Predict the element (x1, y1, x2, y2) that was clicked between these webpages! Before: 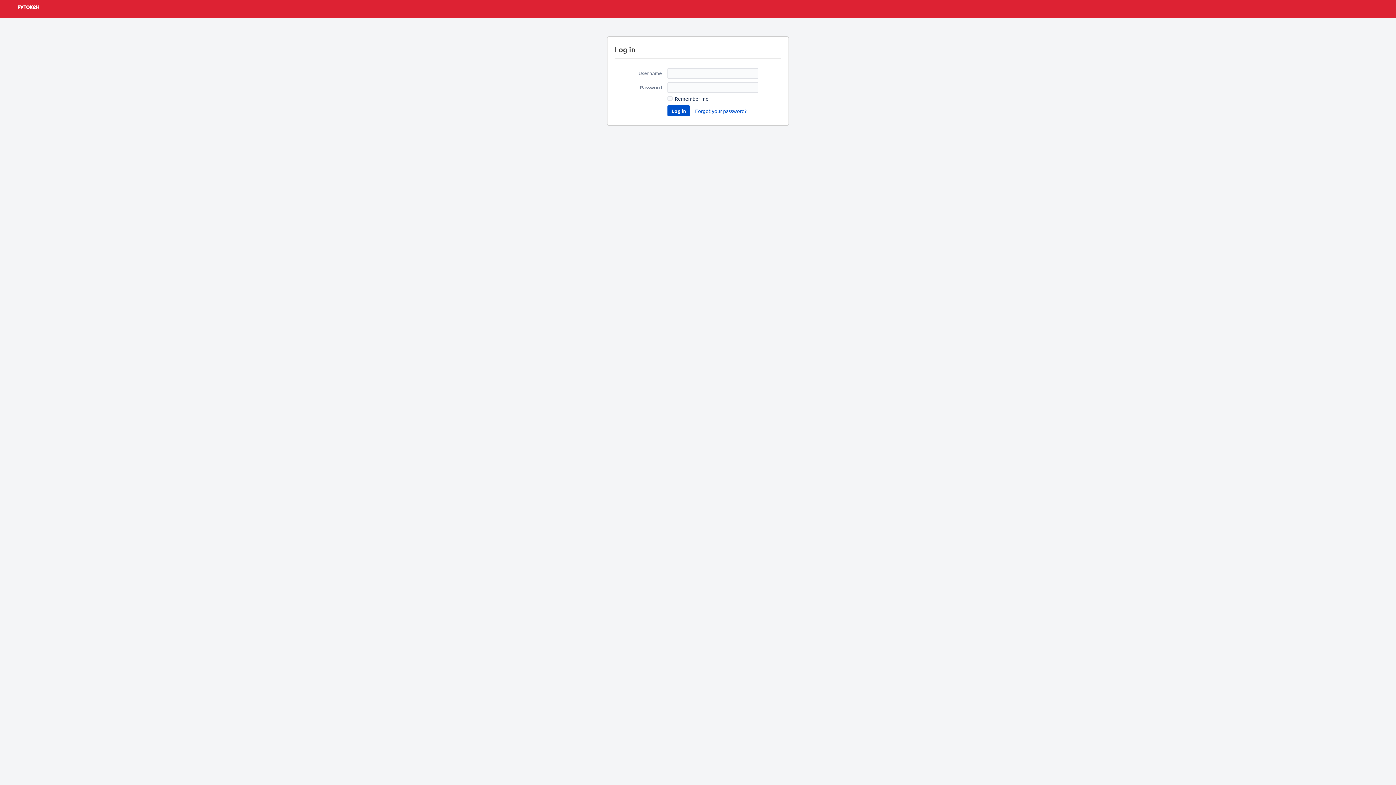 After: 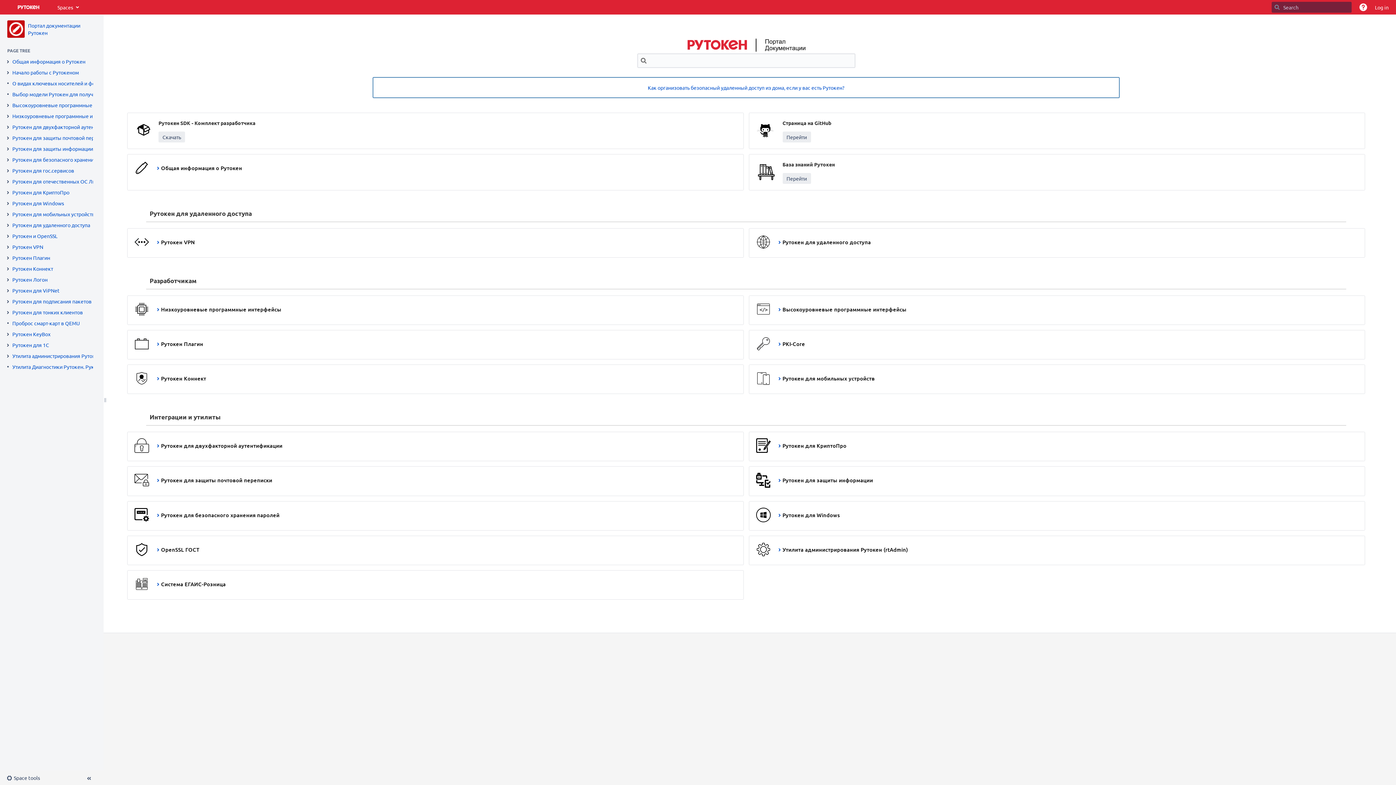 Action: label: Go to home page bbox: (3, 0, 53, 14)